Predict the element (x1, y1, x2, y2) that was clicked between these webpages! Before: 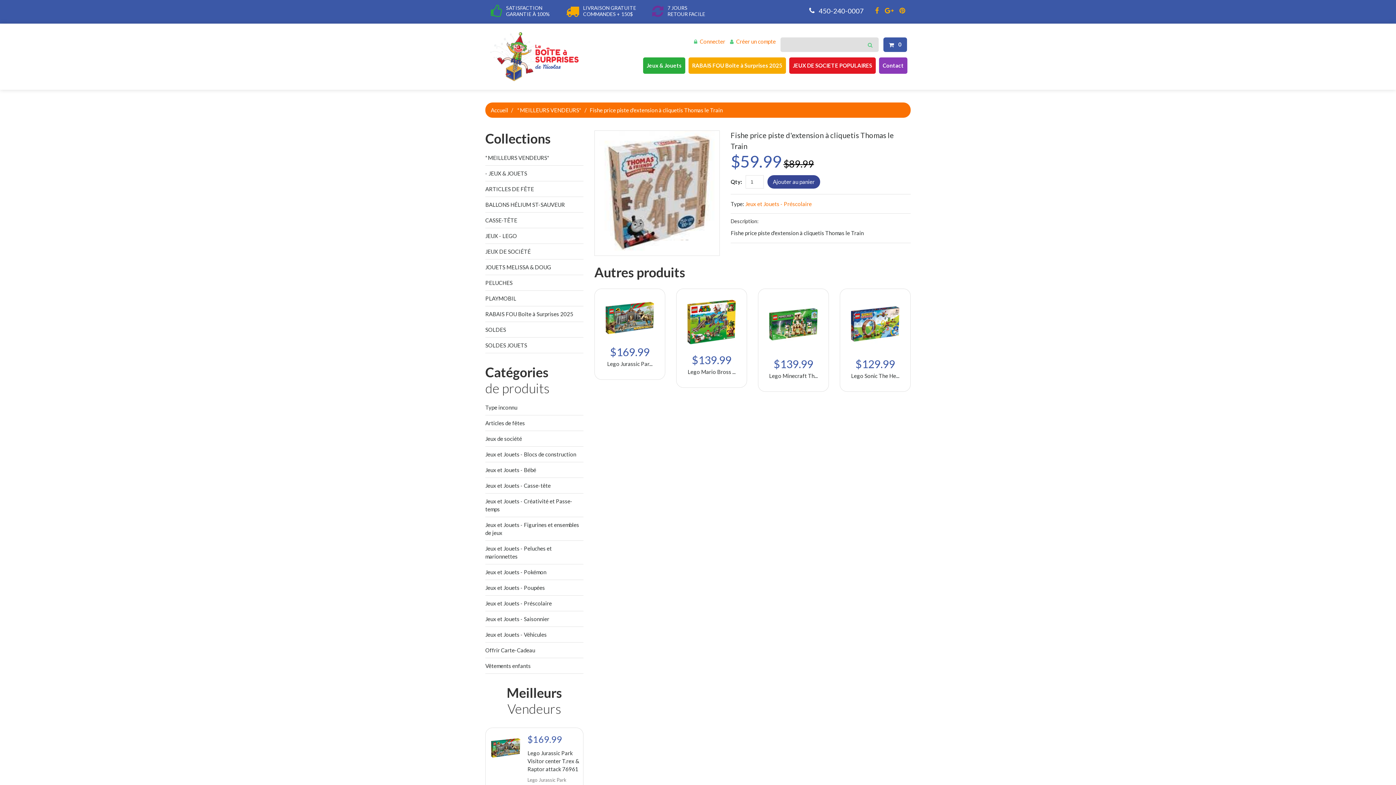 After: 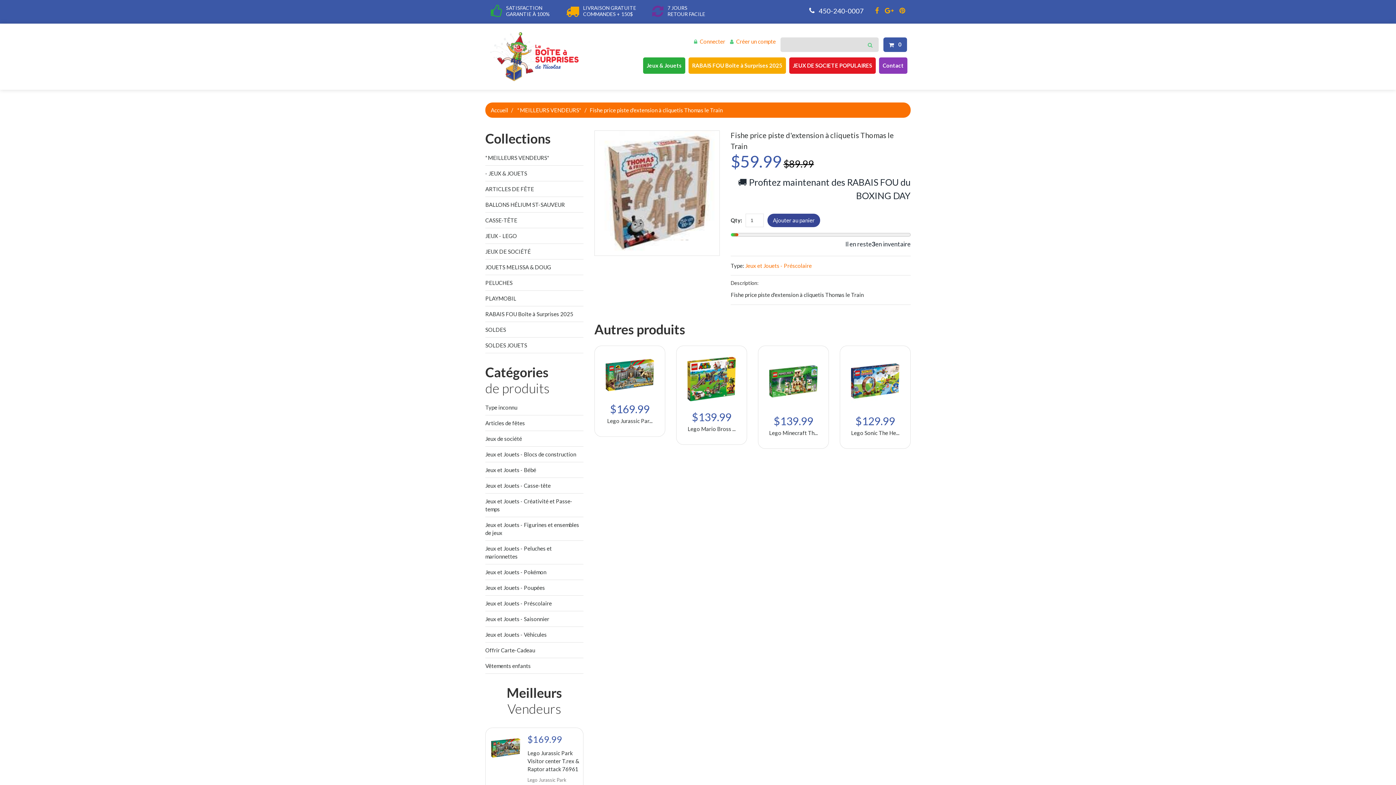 Action: bbox: (899, 6, 905, 15)